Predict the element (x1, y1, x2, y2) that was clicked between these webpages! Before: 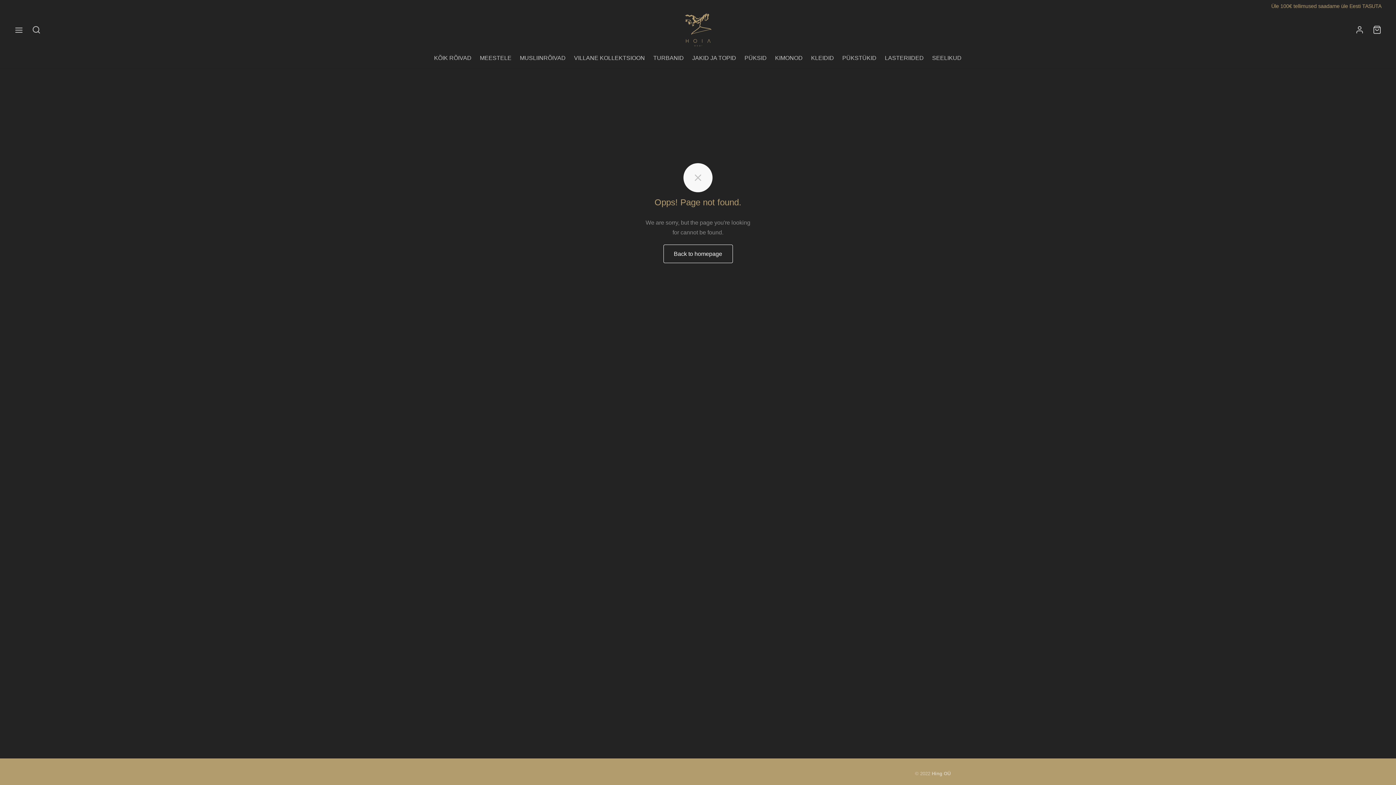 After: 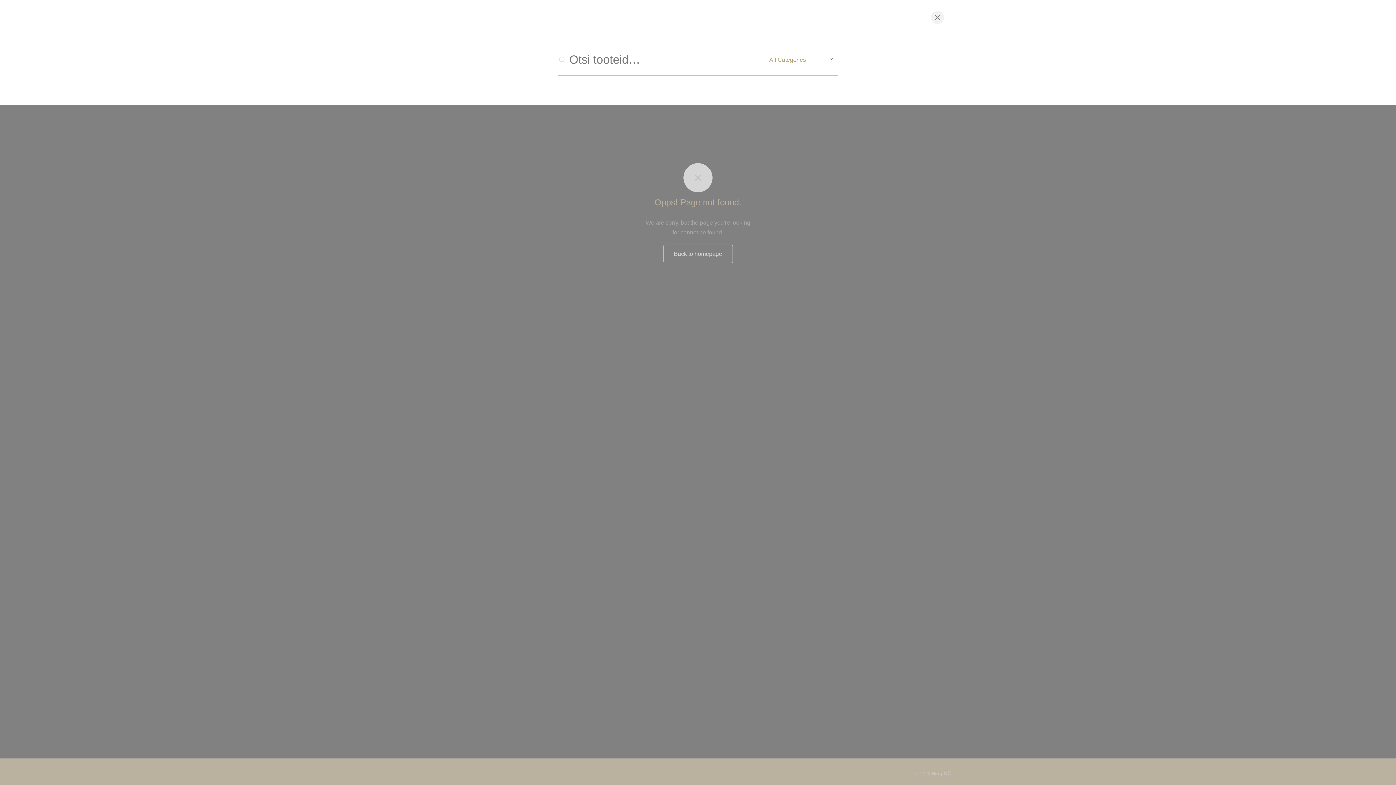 Action: bbox: (32, 25, 40, 34)